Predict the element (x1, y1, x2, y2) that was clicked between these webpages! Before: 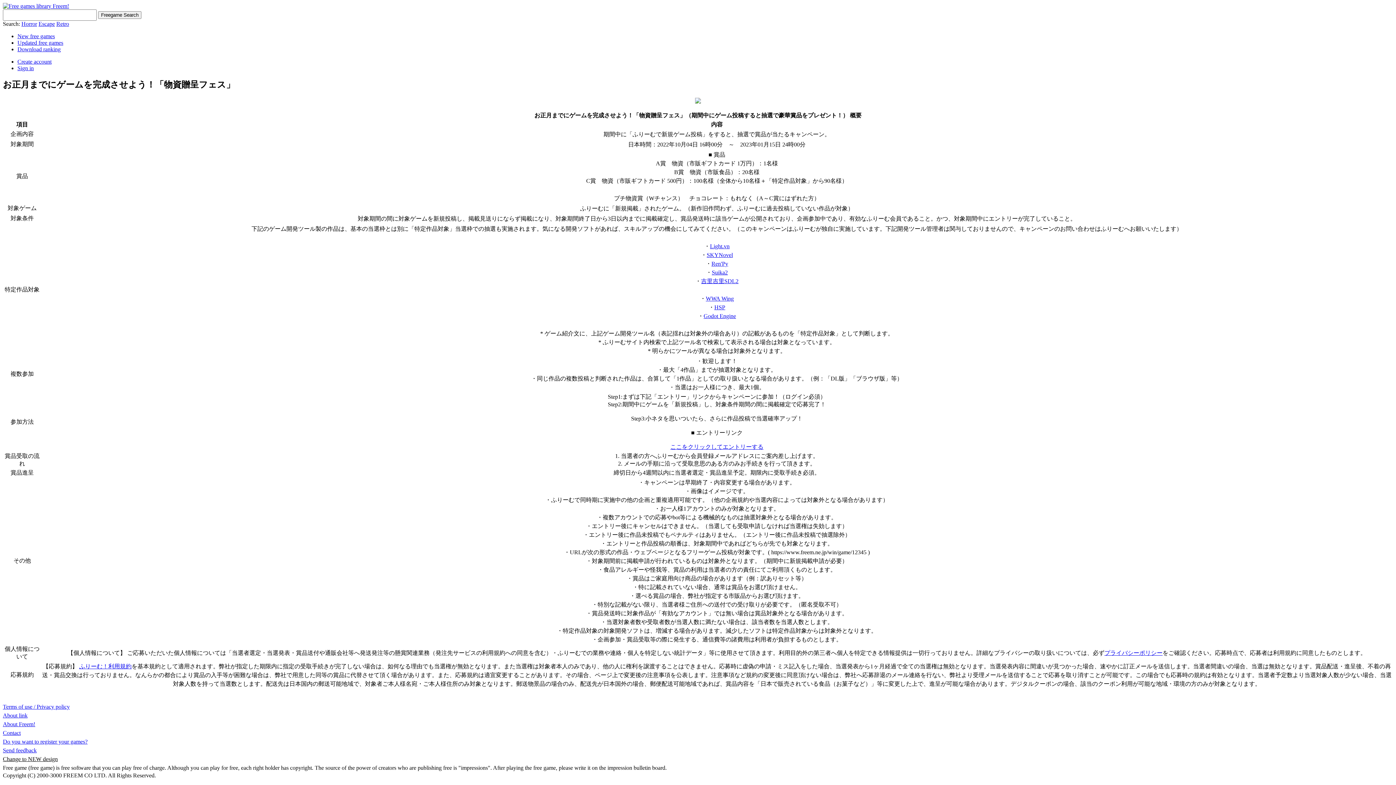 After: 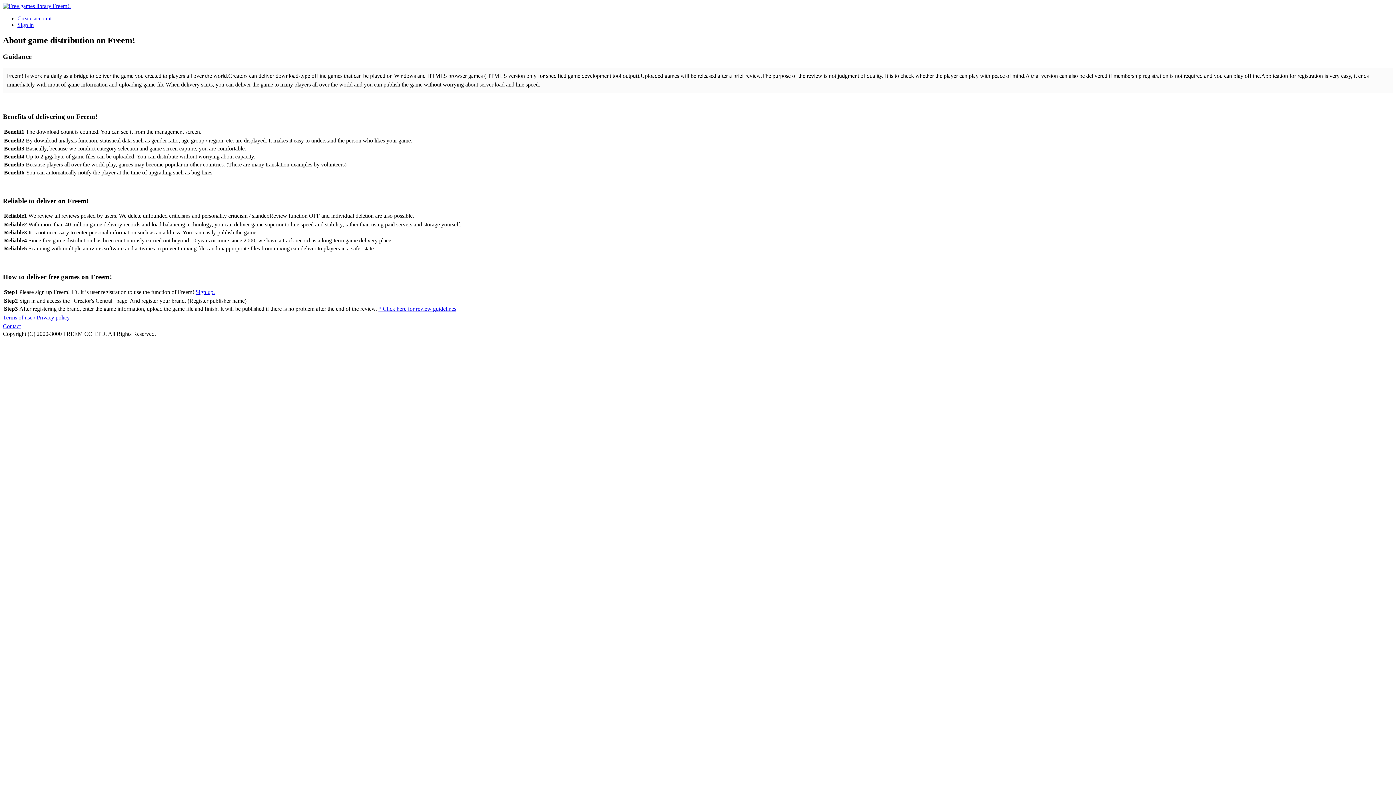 Action: label: Do you want to register your games? bbox: (2, 738, 87, 745)